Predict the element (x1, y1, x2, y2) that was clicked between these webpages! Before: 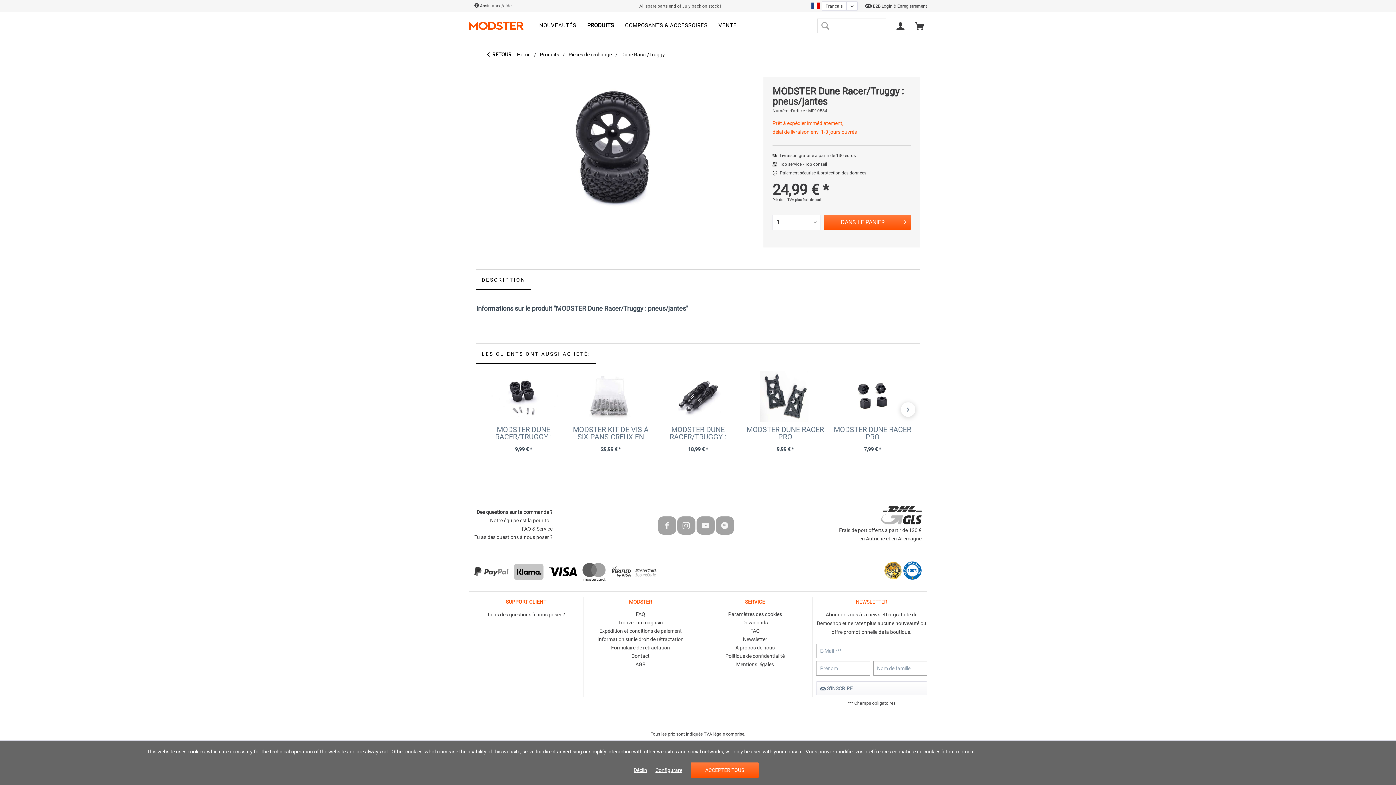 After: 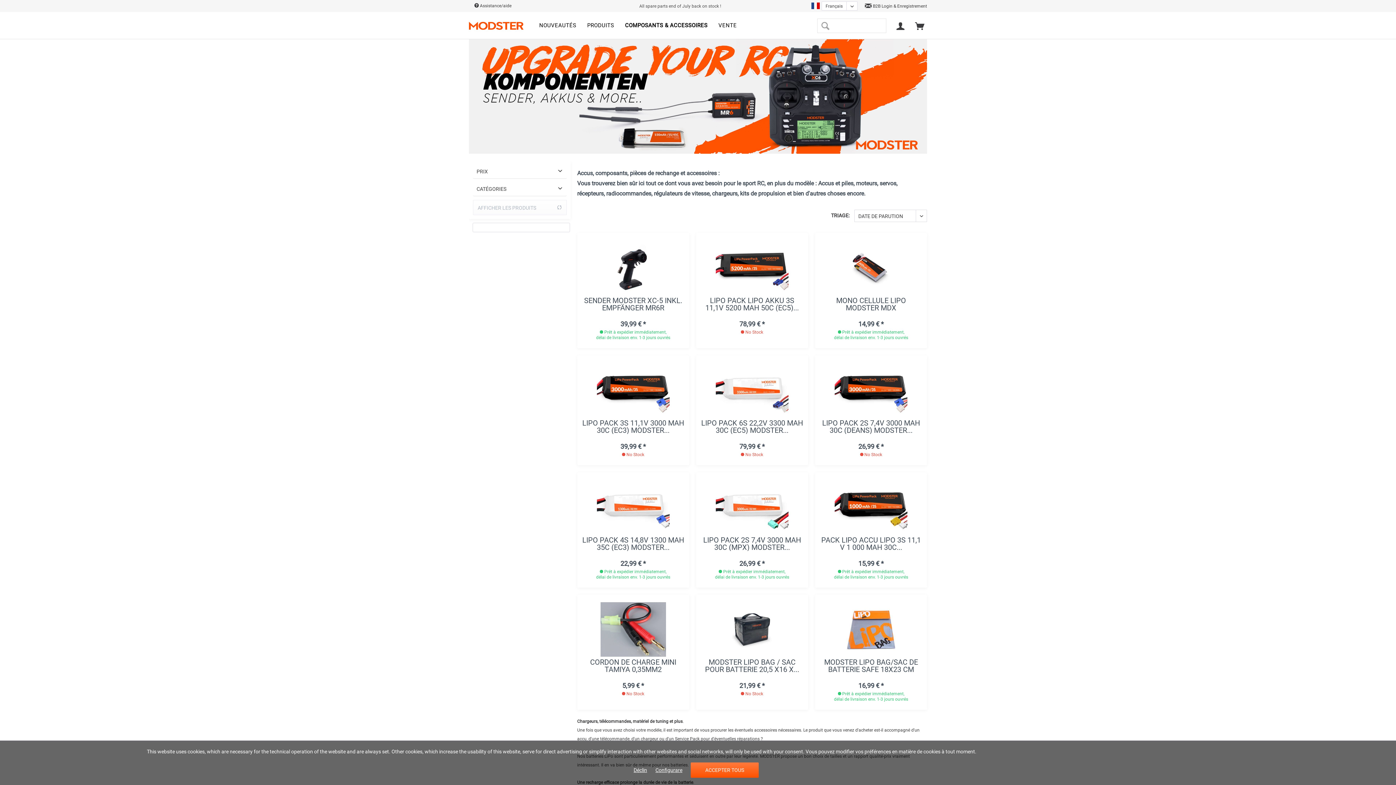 Action: label: Composants & accessoires bbox: (619, 12, 713, 38)